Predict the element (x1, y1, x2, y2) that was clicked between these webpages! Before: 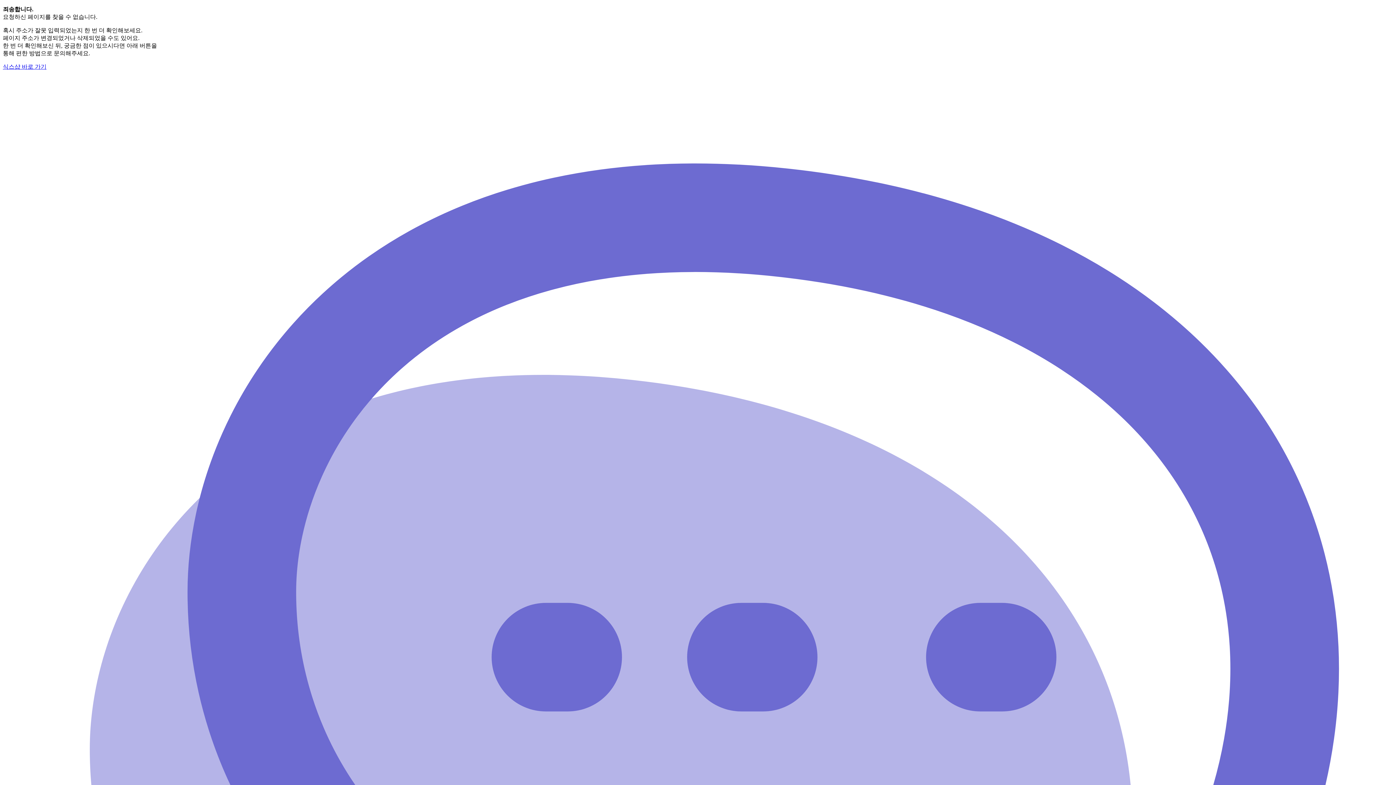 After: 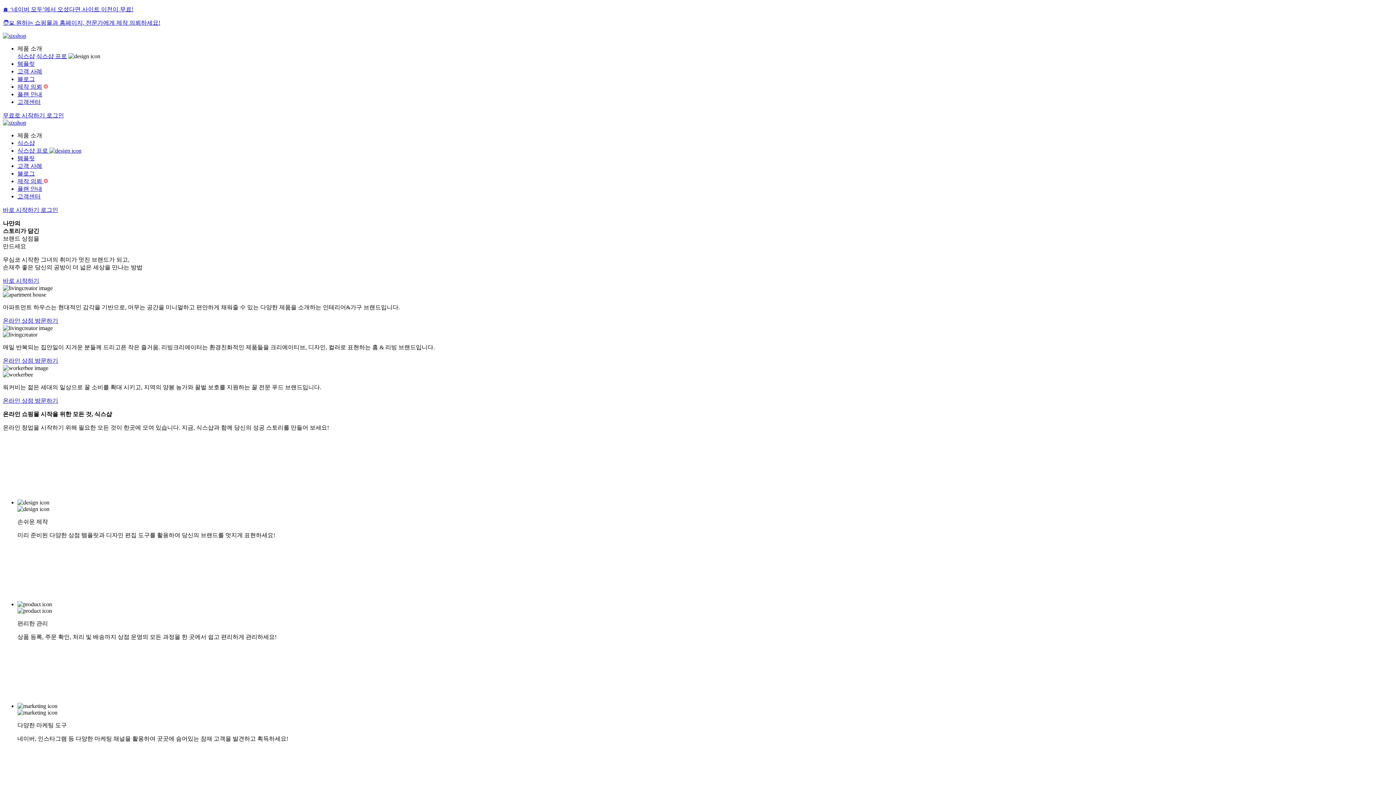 Action: bbox: (2, 63, 46, 69) label: 식스샵 바로 가기